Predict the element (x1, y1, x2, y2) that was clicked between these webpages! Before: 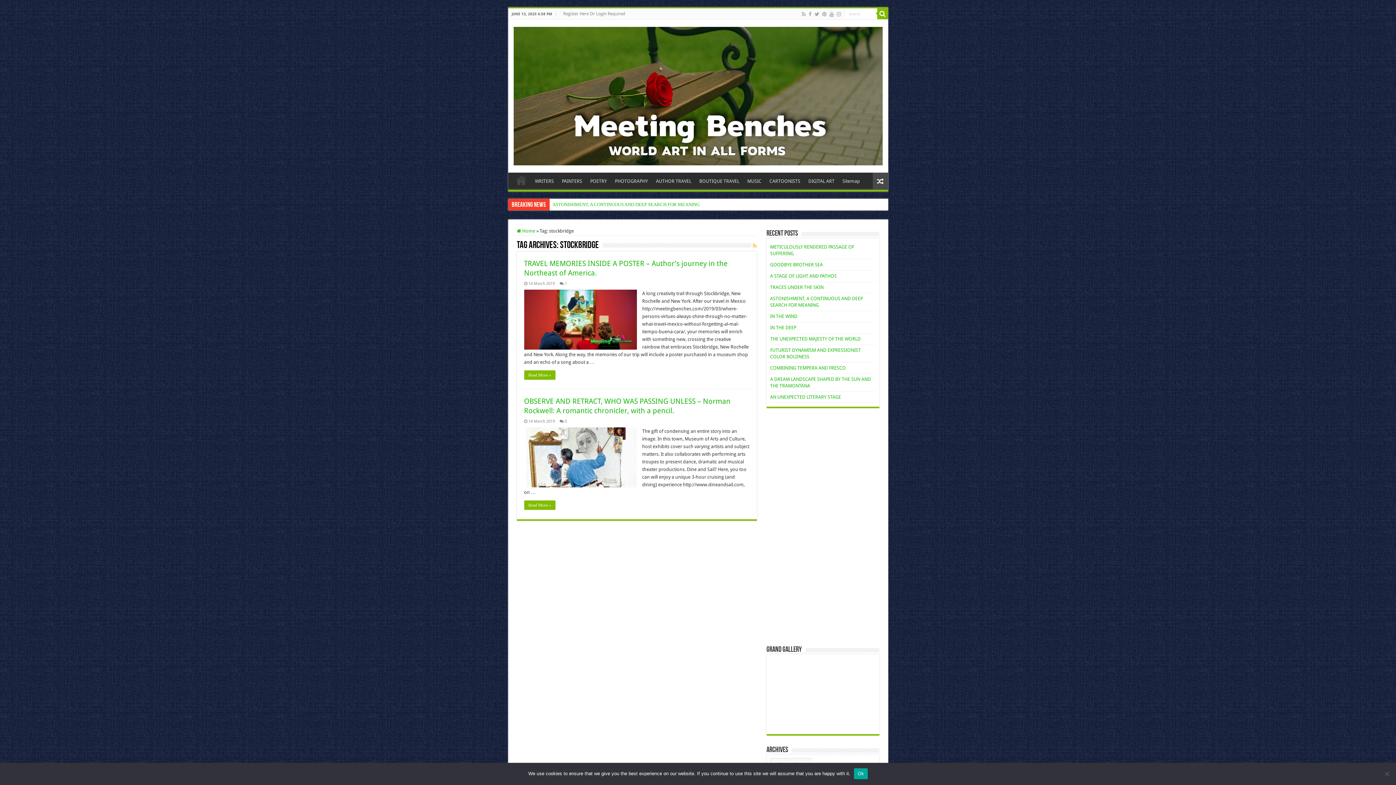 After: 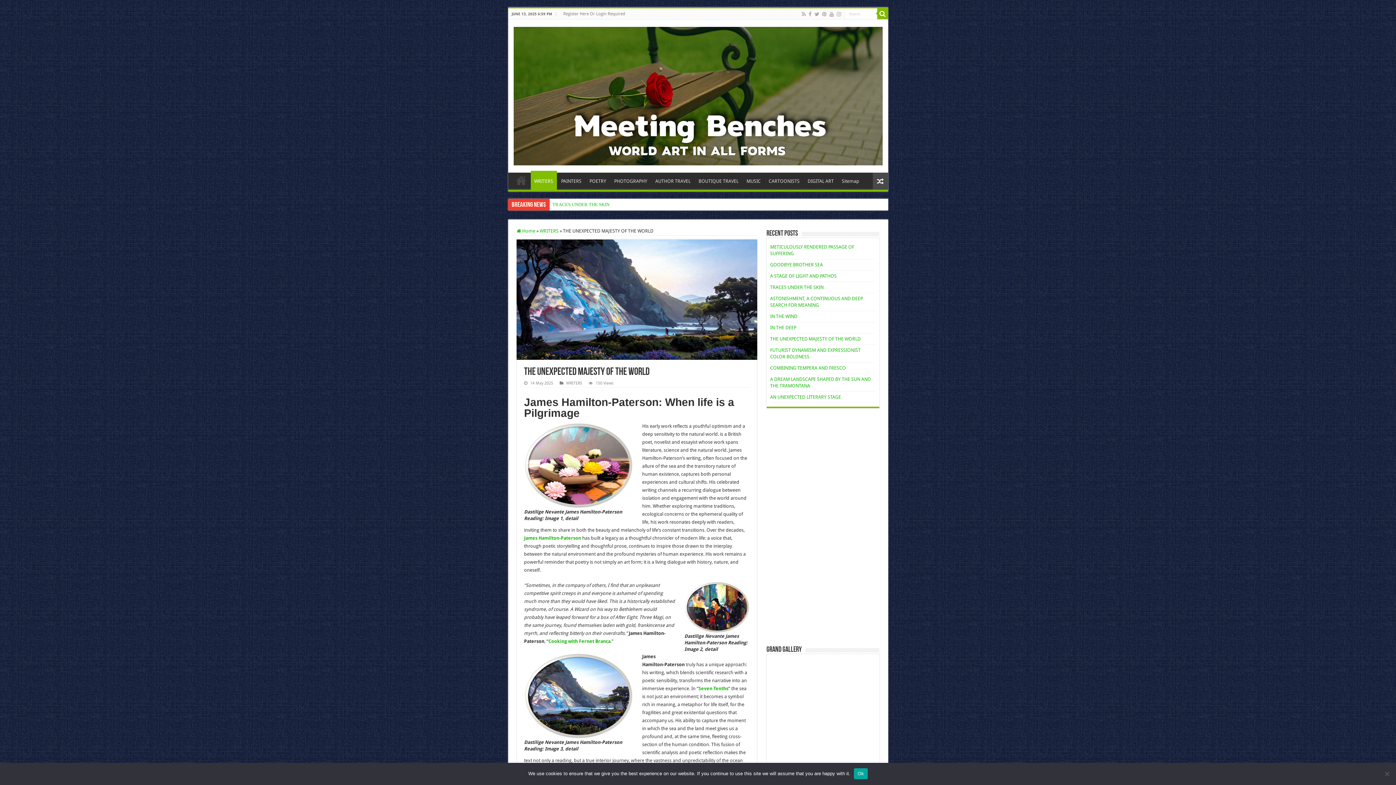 Action: label: THE UNEXPECTED MAJESTY OF THE WORLD bbox: (770, 336, 860, 341)